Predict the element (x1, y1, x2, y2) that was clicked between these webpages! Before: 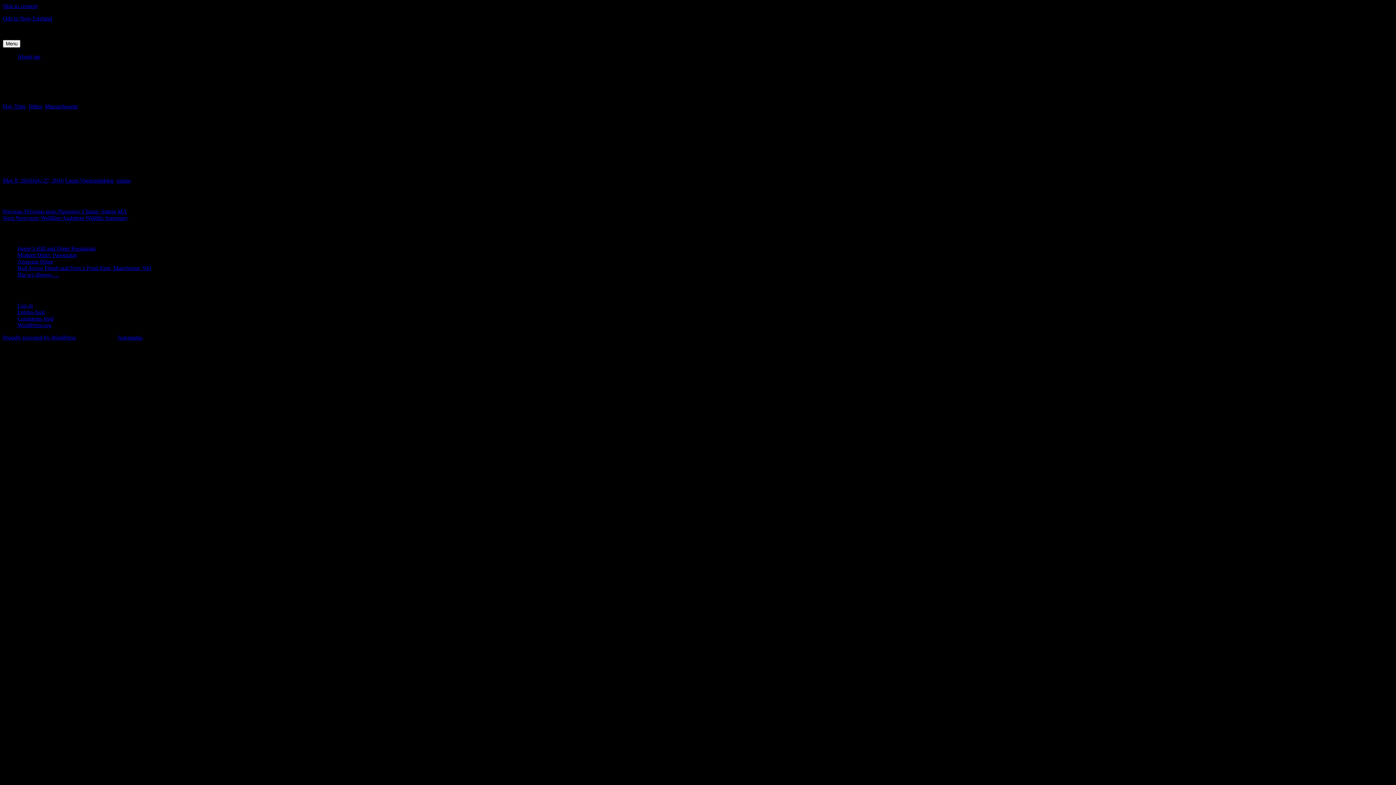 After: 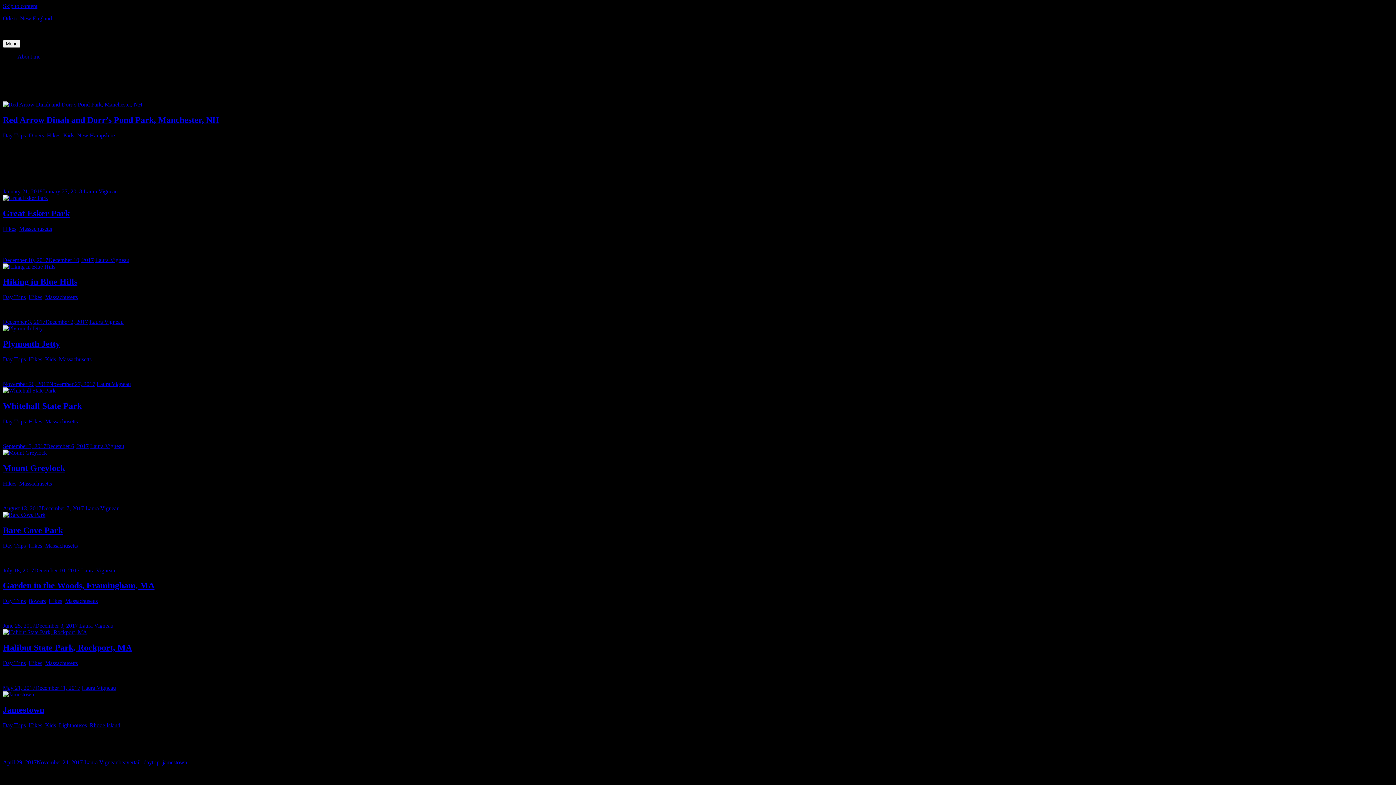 Action: label: Hikes bbox: (28, 103, 42, 109)